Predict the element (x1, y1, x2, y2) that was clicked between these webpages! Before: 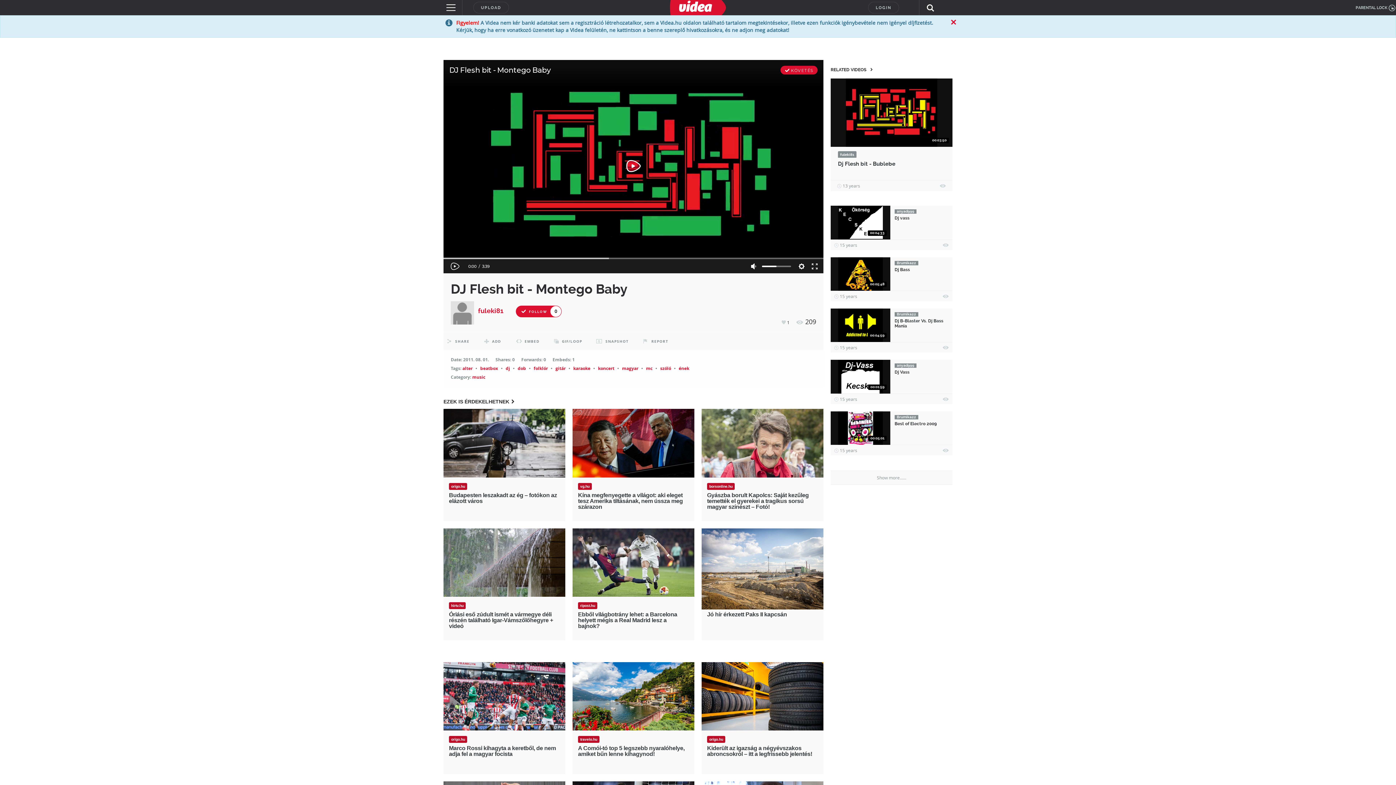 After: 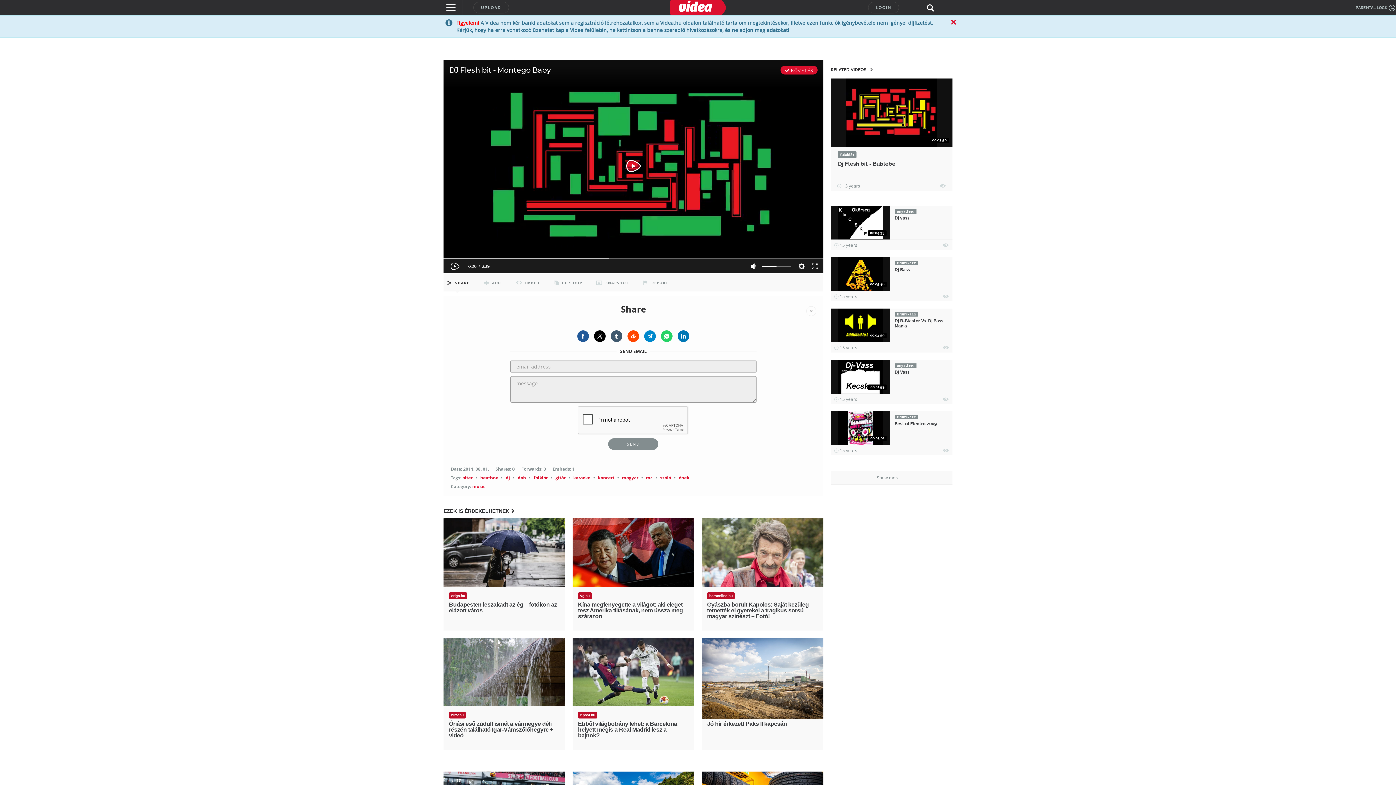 Action: bbox: (443, 332, 471, 350) label: SHARE